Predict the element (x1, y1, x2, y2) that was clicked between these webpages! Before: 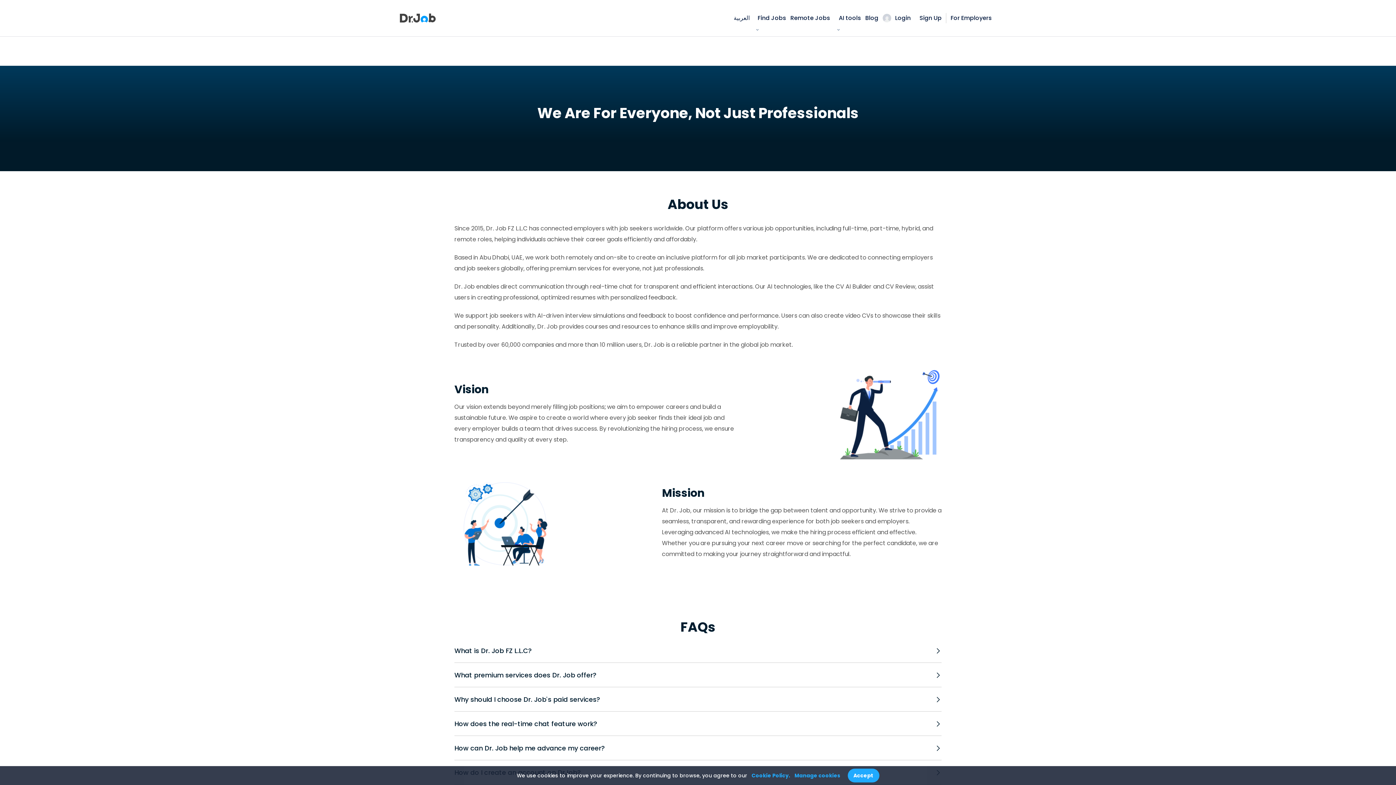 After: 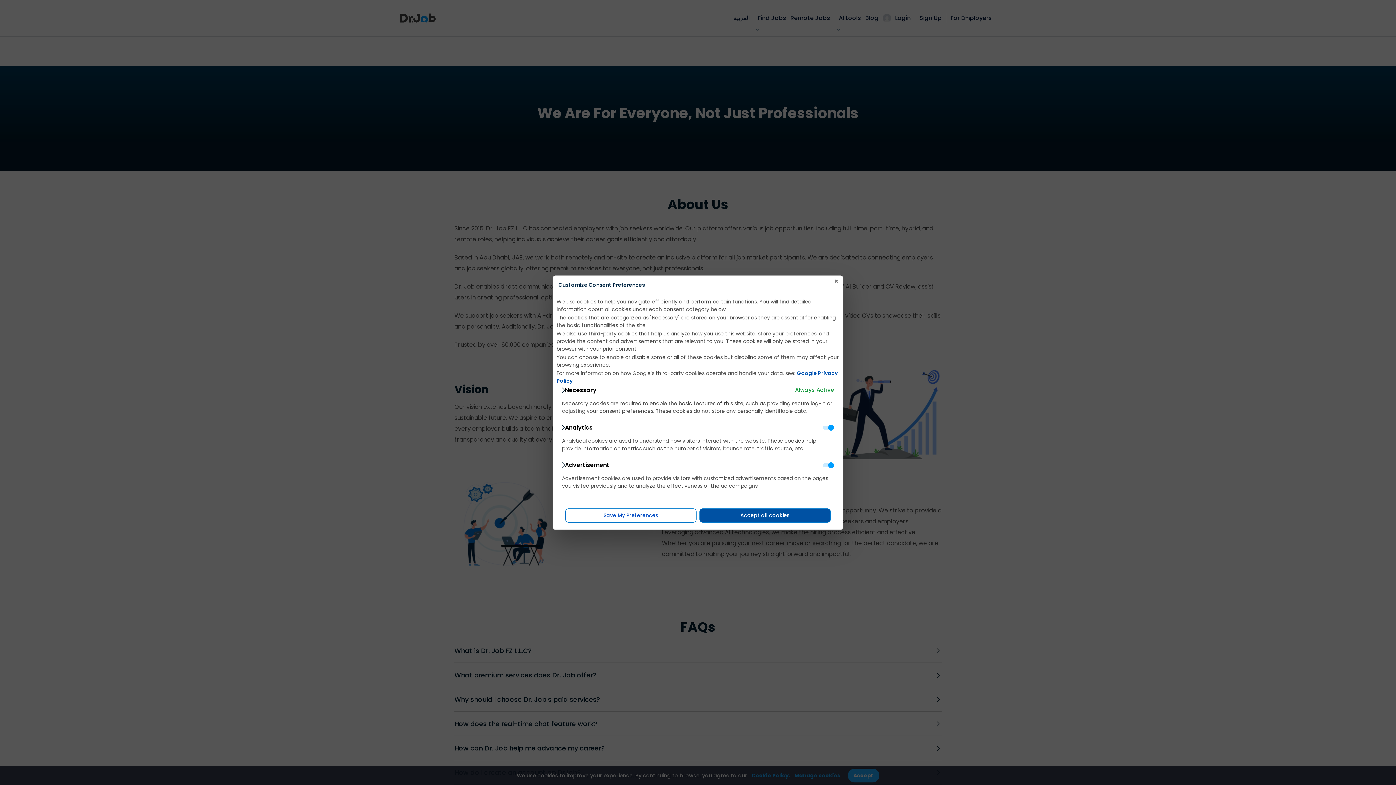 Action: bbox: (794, 772, 840, 779) label: Manage cookies